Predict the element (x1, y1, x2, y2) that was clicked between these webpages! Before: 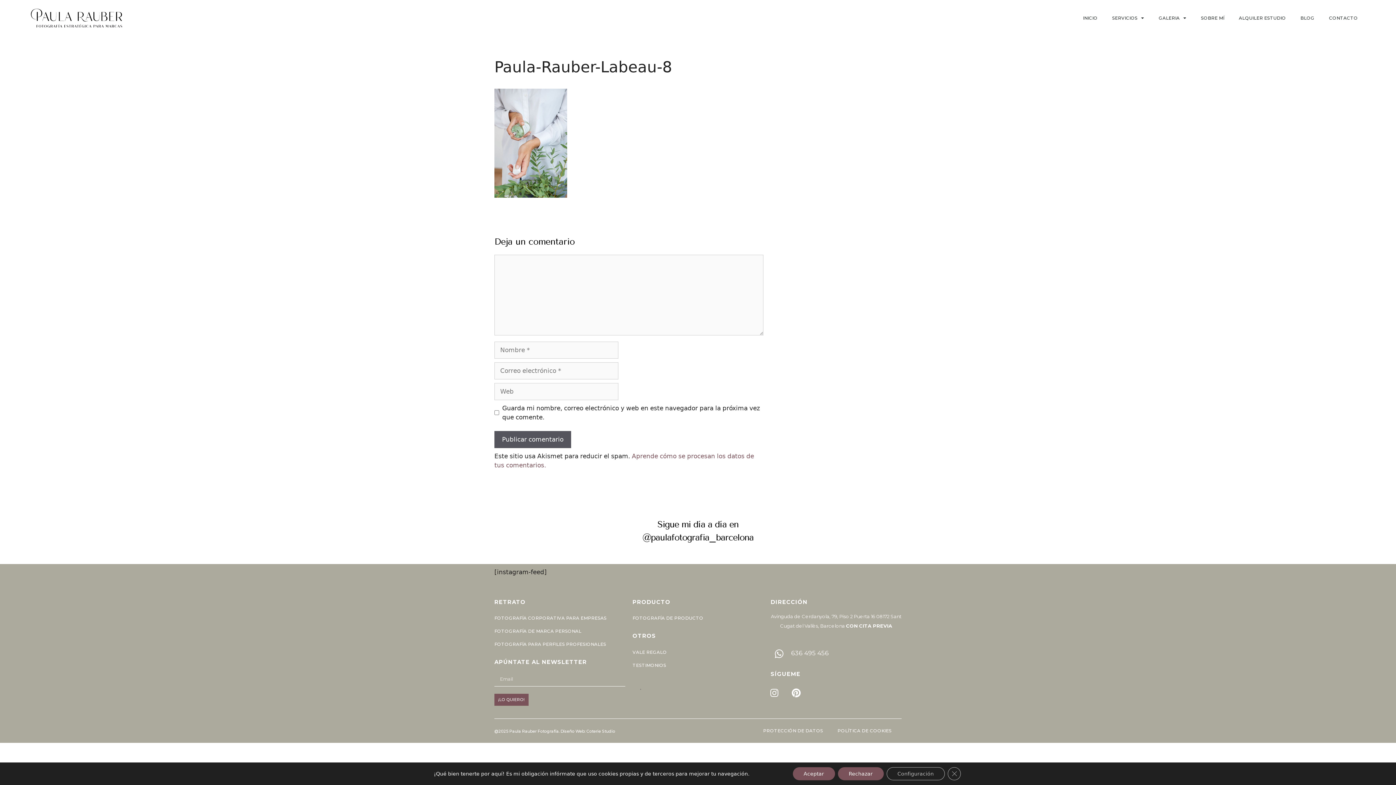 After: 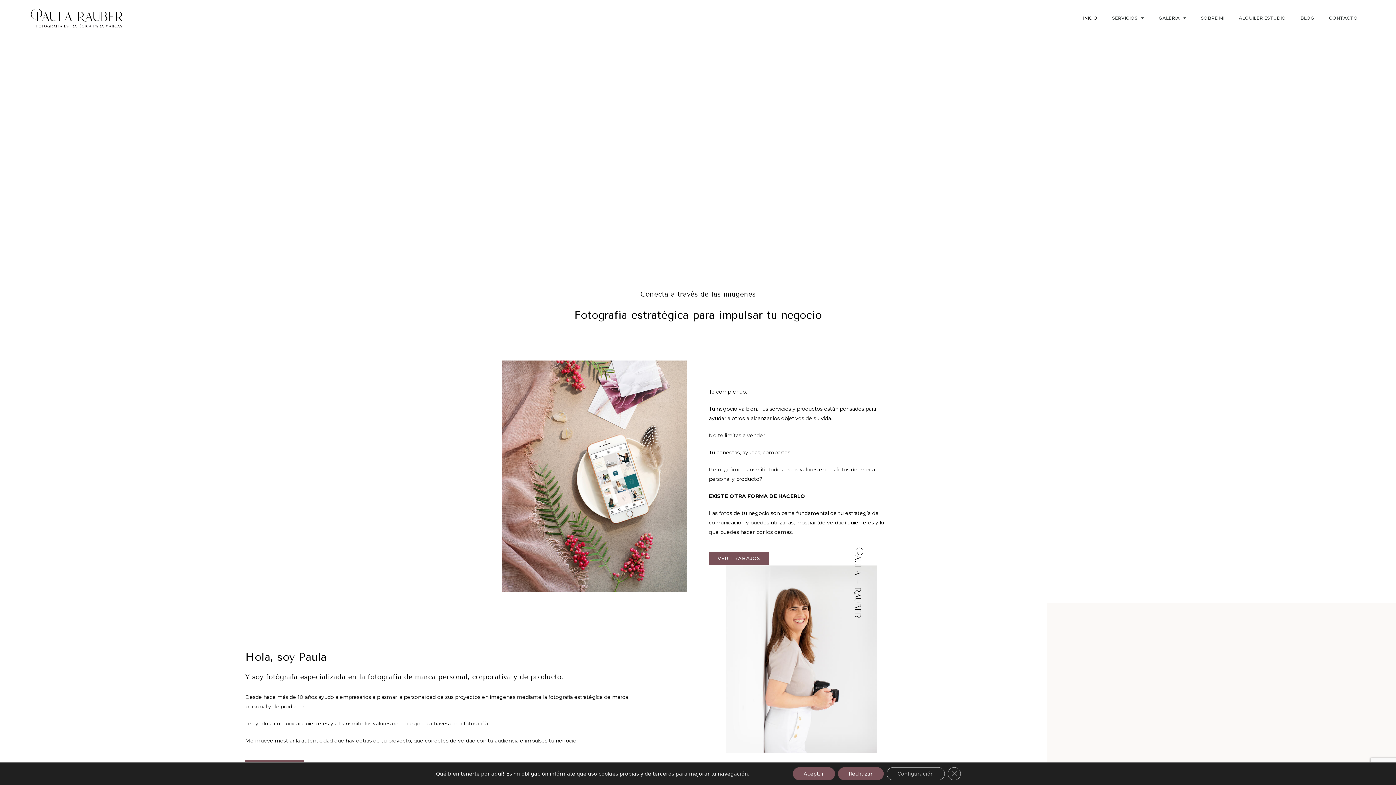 Action: bbox: (30, 8, 122, 27)